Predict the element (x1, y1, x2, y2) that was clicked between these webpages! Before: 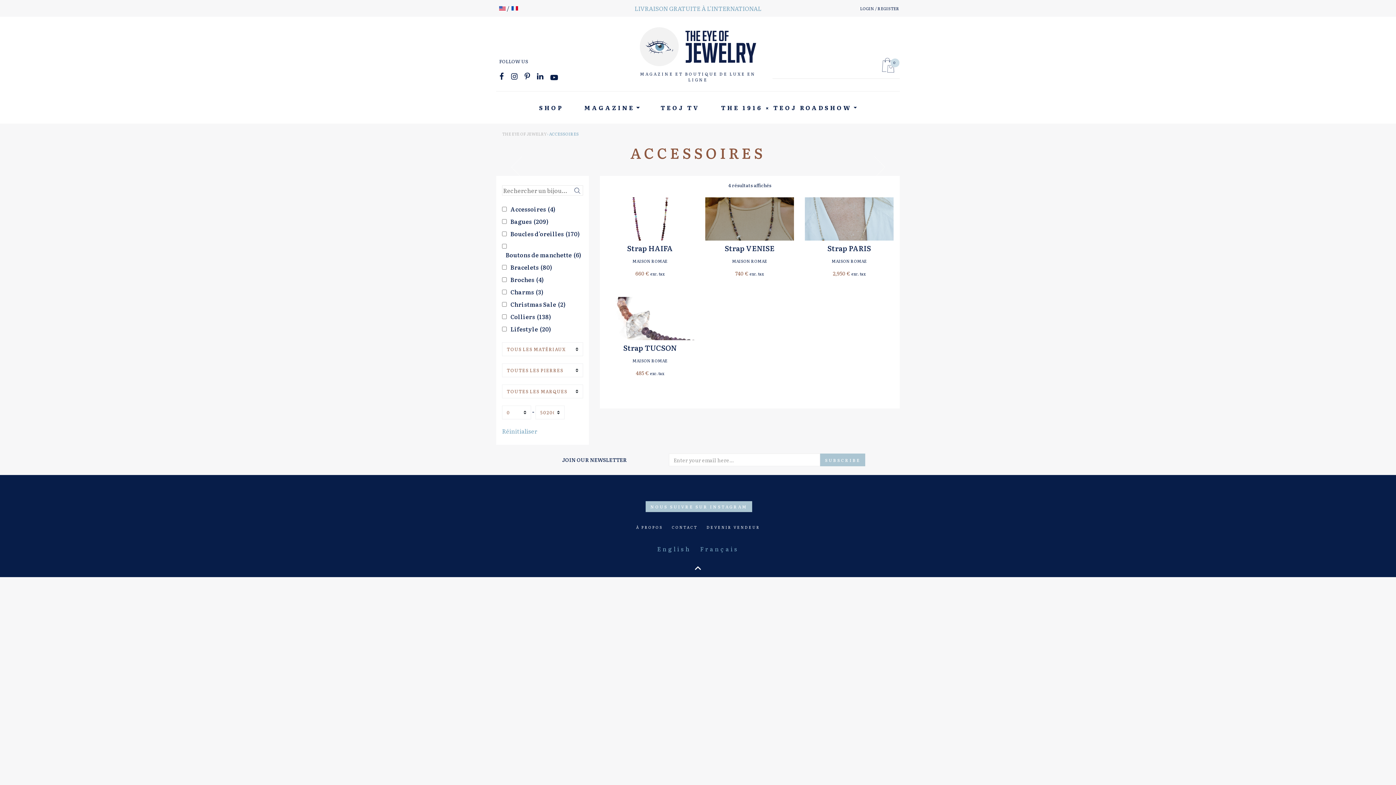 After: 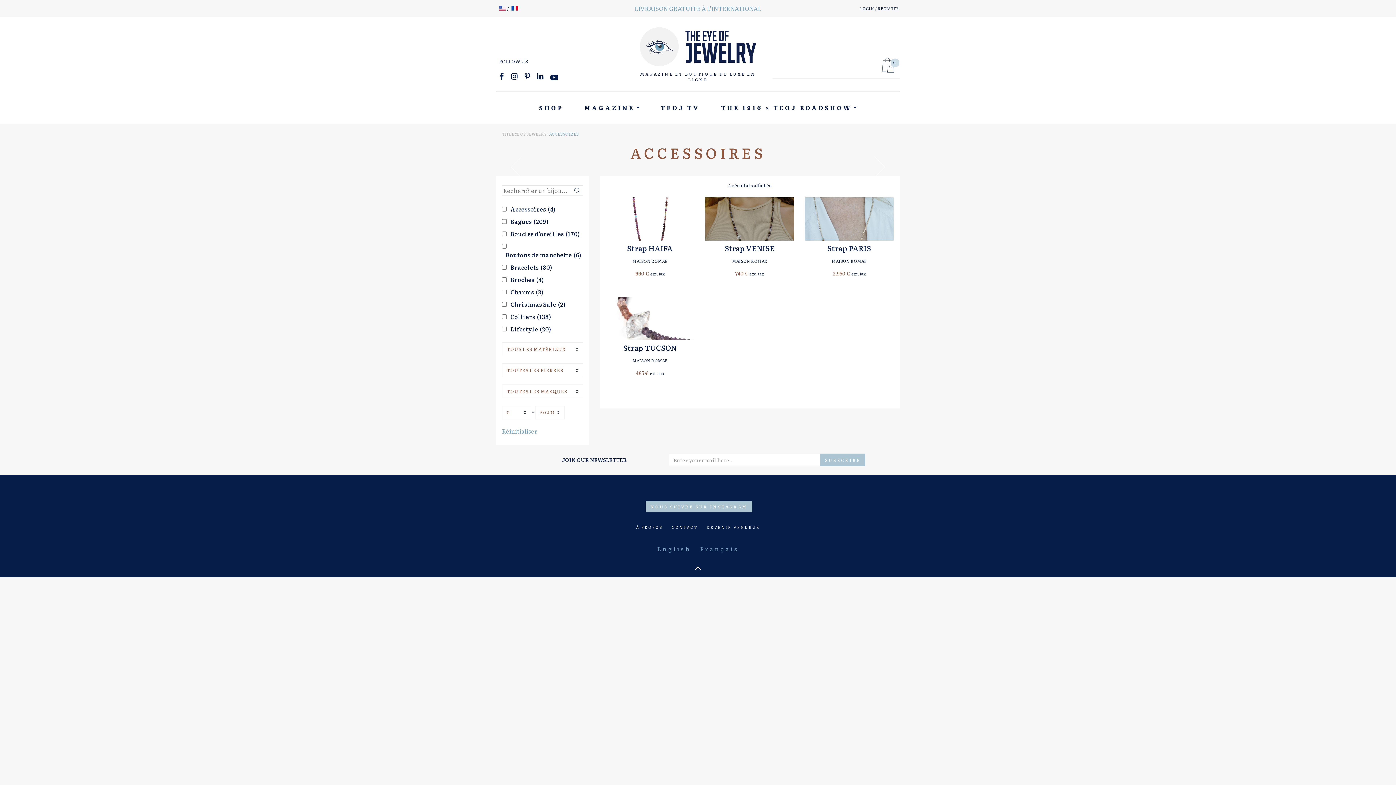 Action: label: Français bbox: (695, 541, 743, 556)